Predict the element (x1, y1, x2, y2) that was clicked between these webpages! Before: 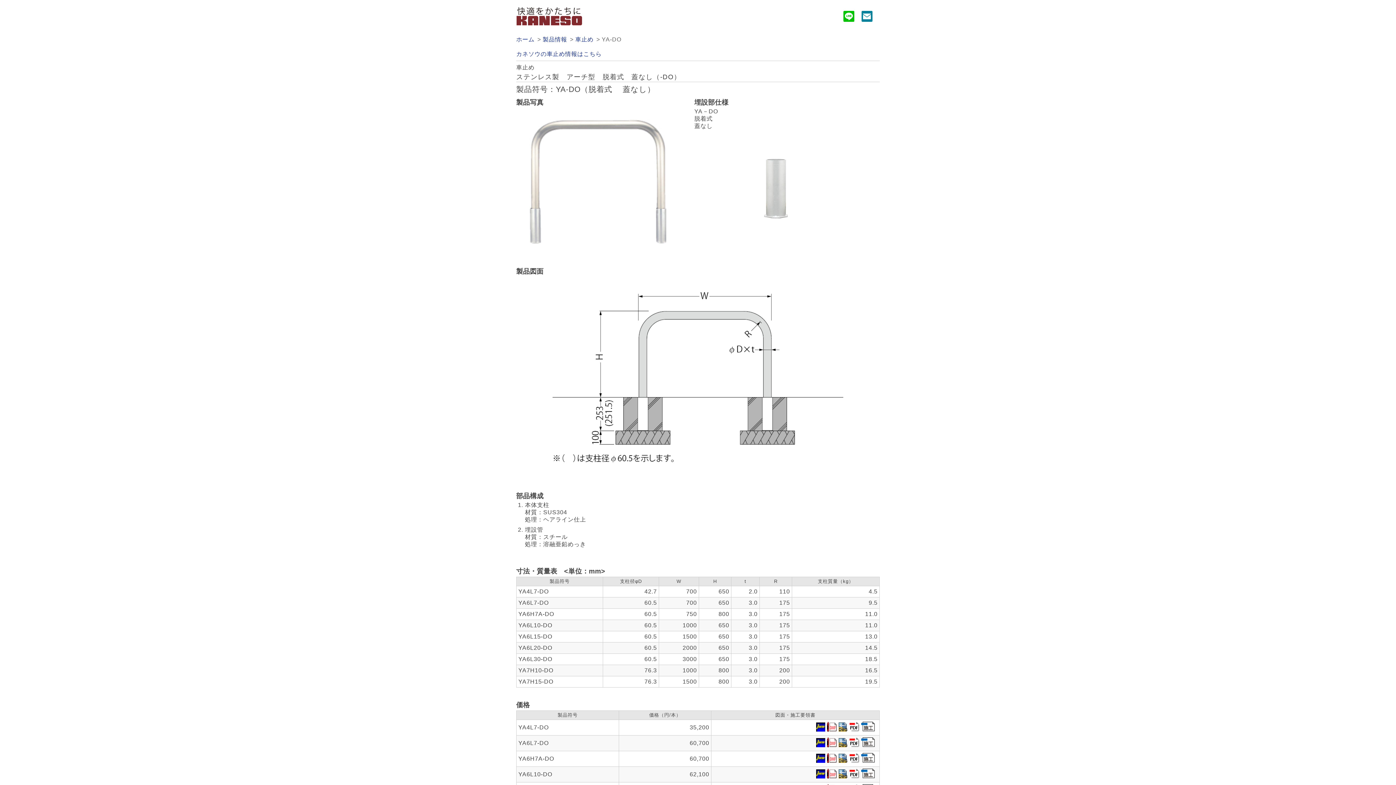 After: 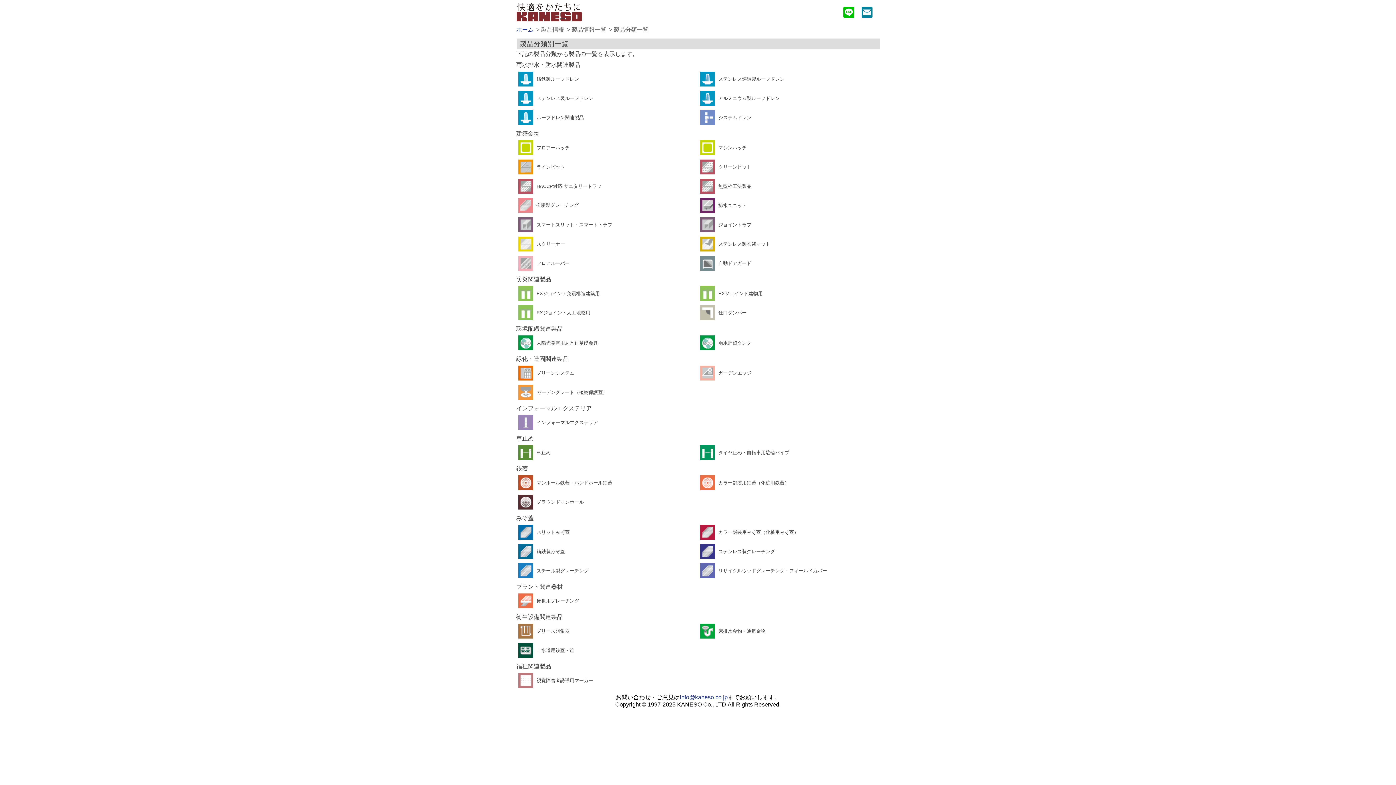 Action: label: 製品情報 bbox: (542, 36, 567, 42)